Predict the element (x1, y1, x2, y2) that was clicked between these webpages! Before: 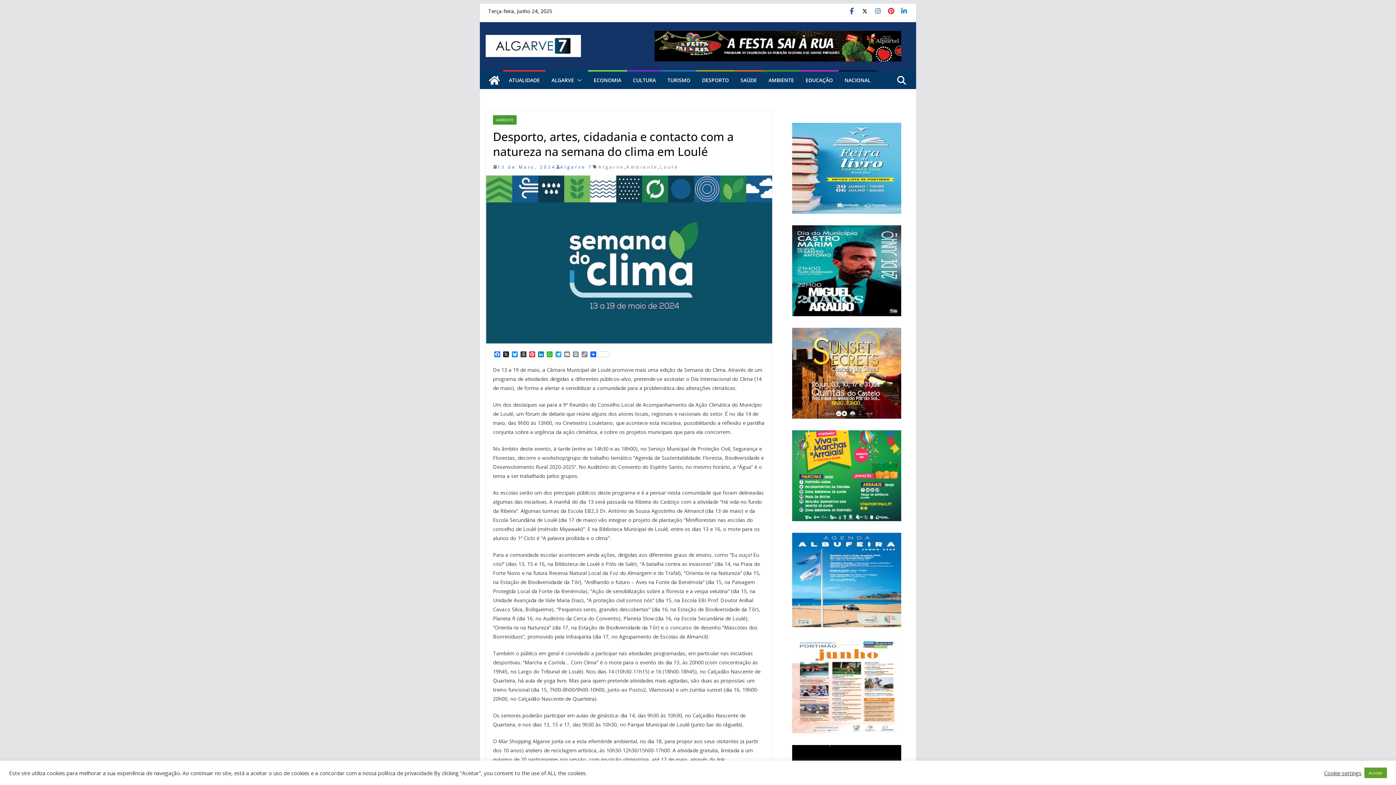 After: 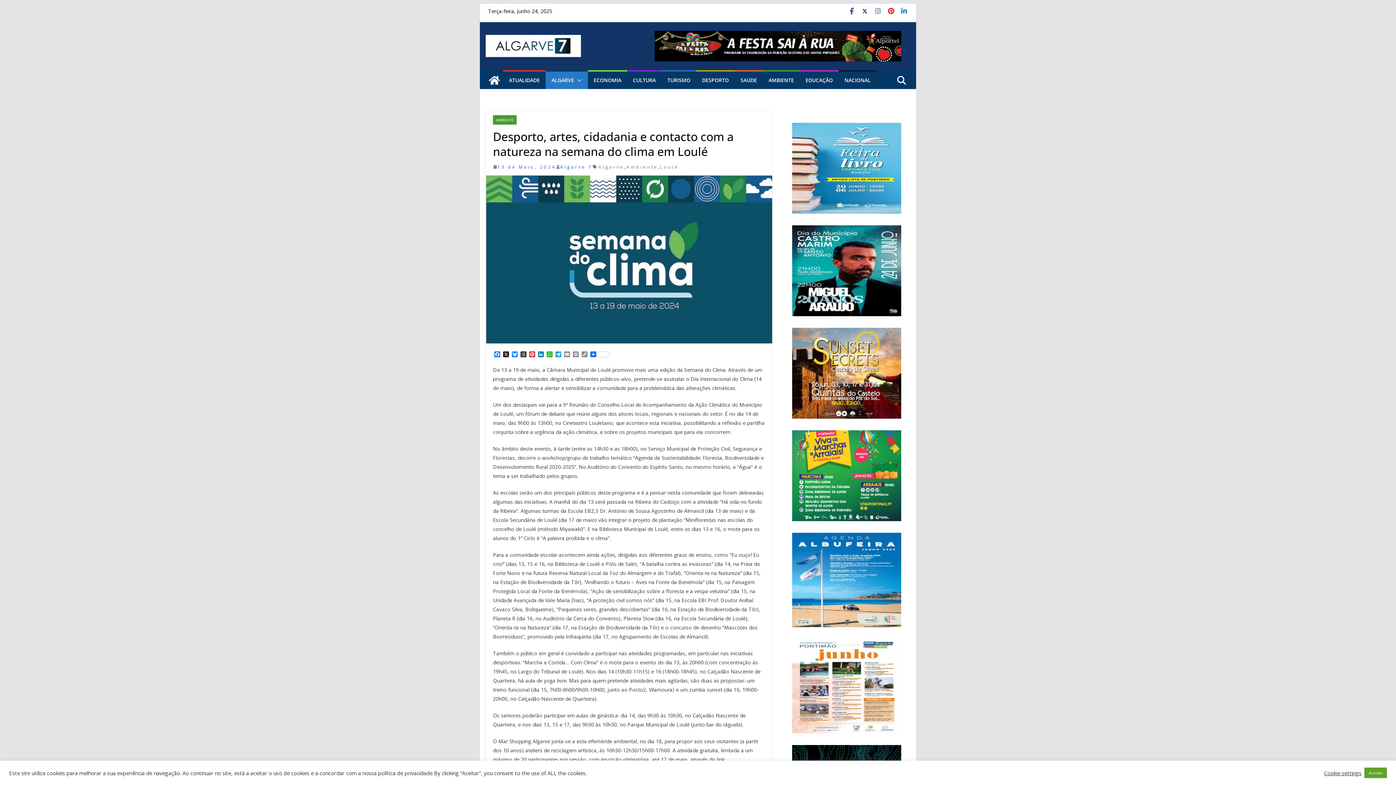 Action: bbox: (574, 75, 582, 85)